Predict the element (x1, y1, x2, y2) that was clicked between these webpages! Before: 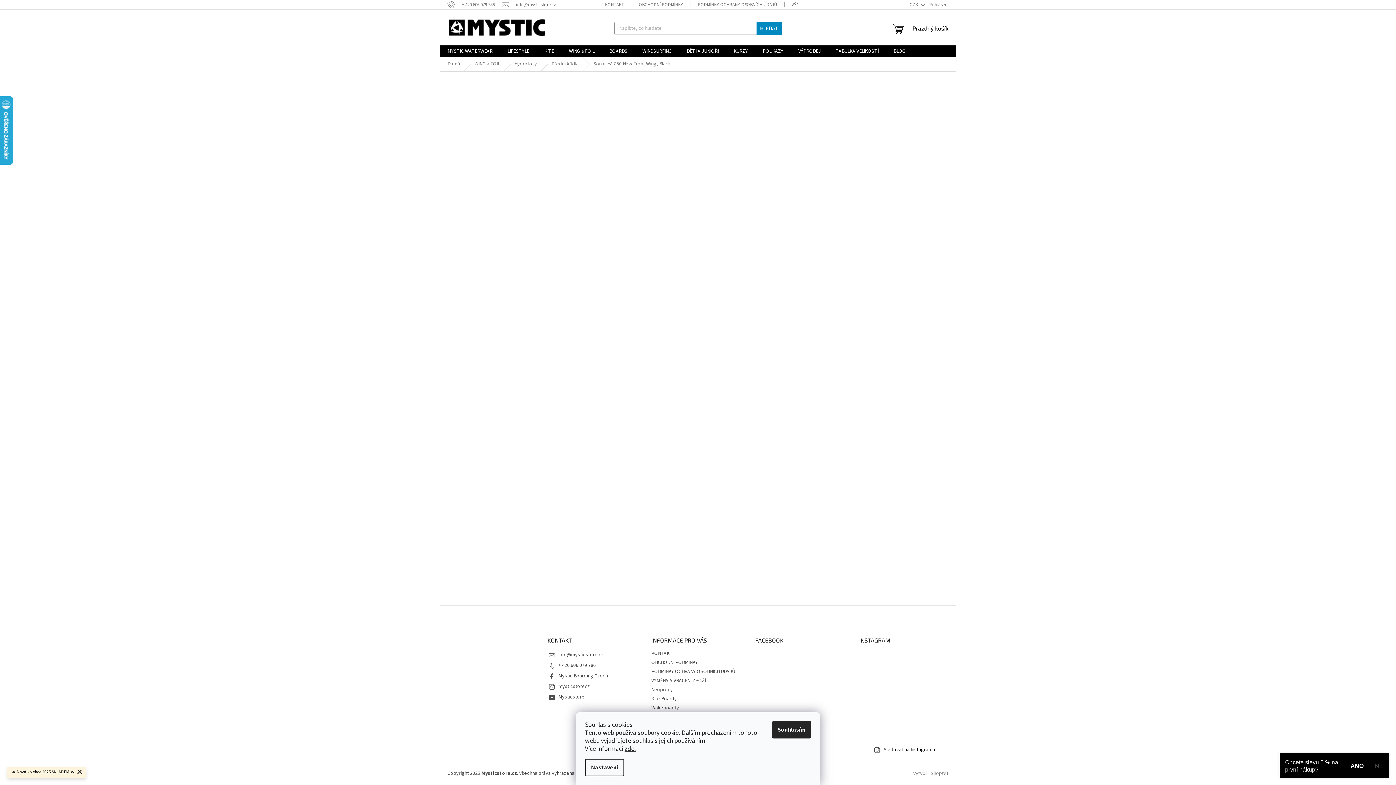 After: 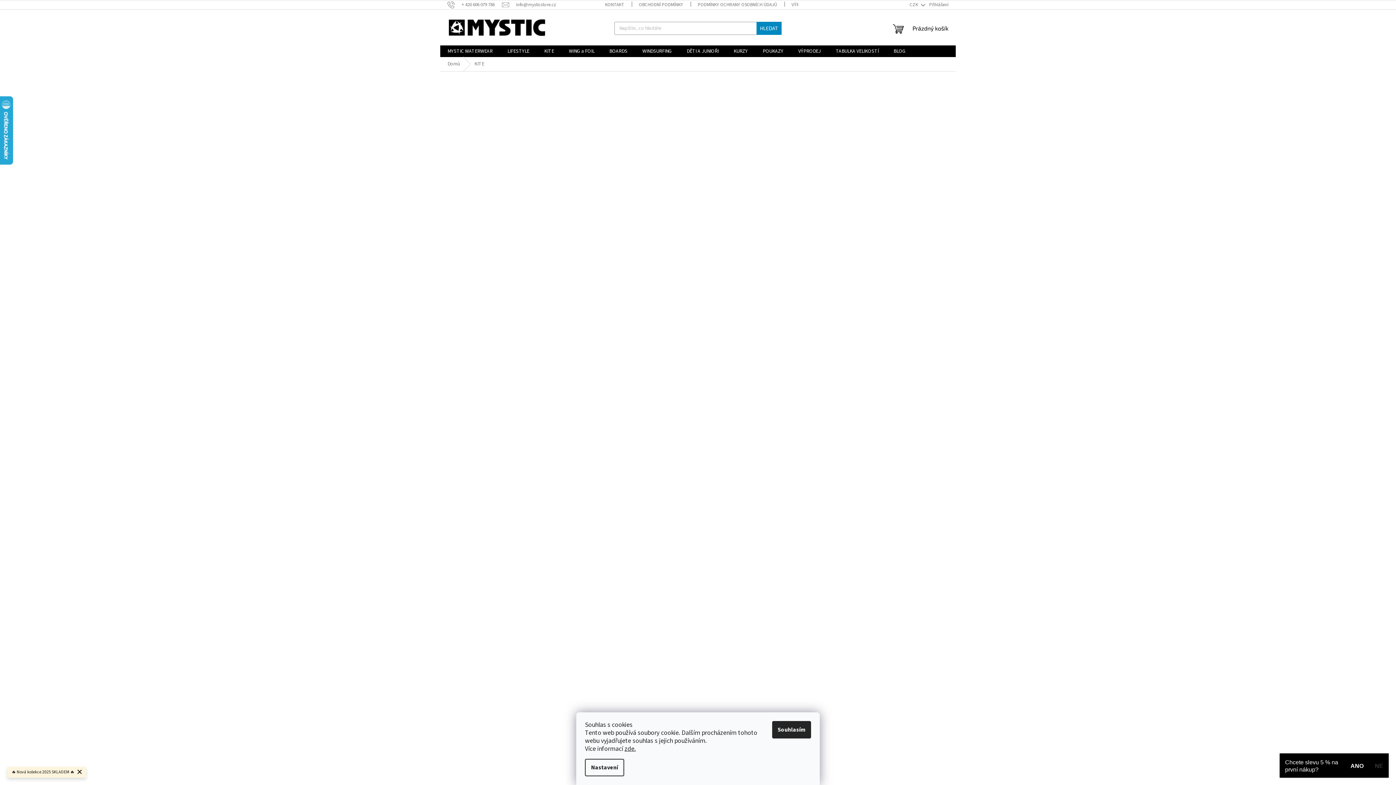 Action: label: KITE bbox: (537, 45, 561, 57)